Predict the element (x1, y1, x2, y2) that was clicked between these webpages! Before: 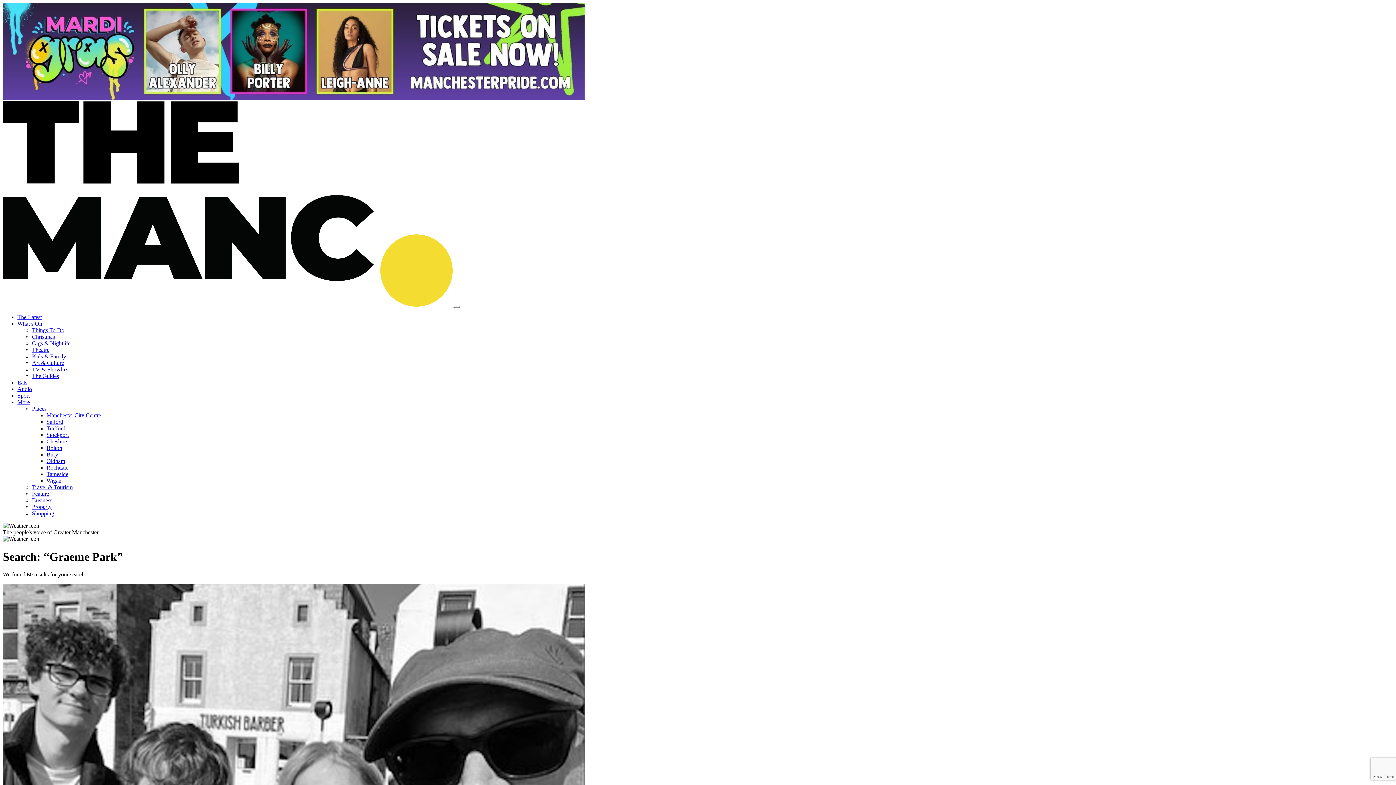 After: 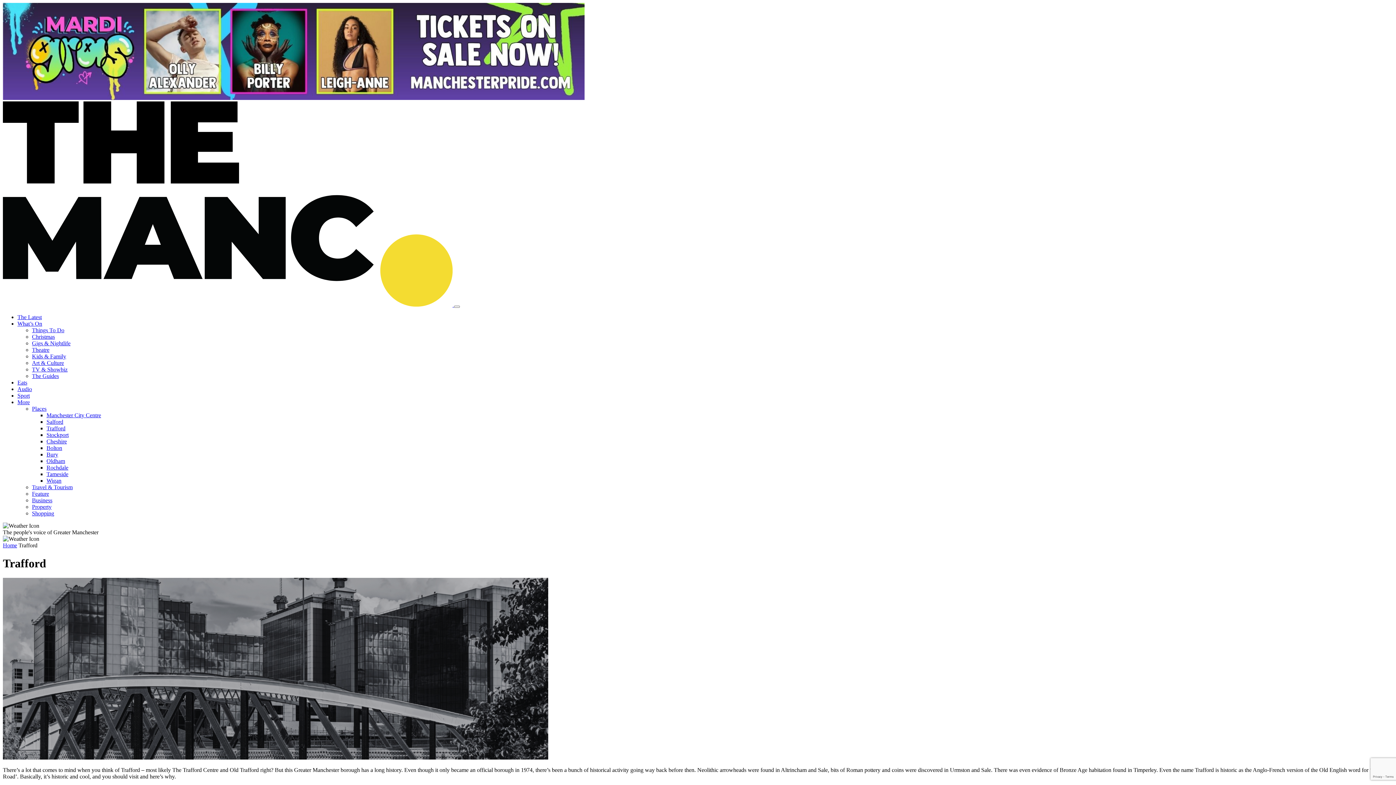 Action: label: Trafford bbox: (46, 425, 65, 431)